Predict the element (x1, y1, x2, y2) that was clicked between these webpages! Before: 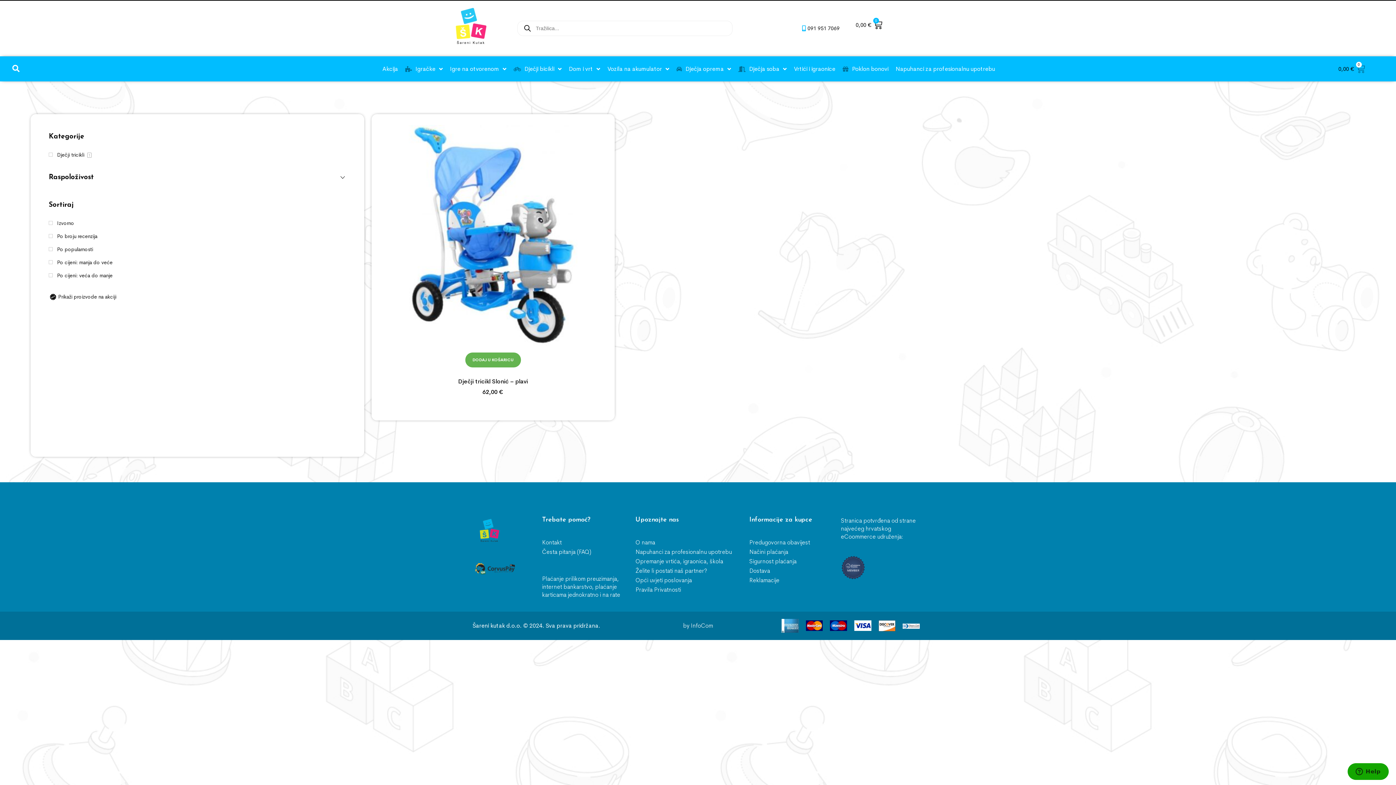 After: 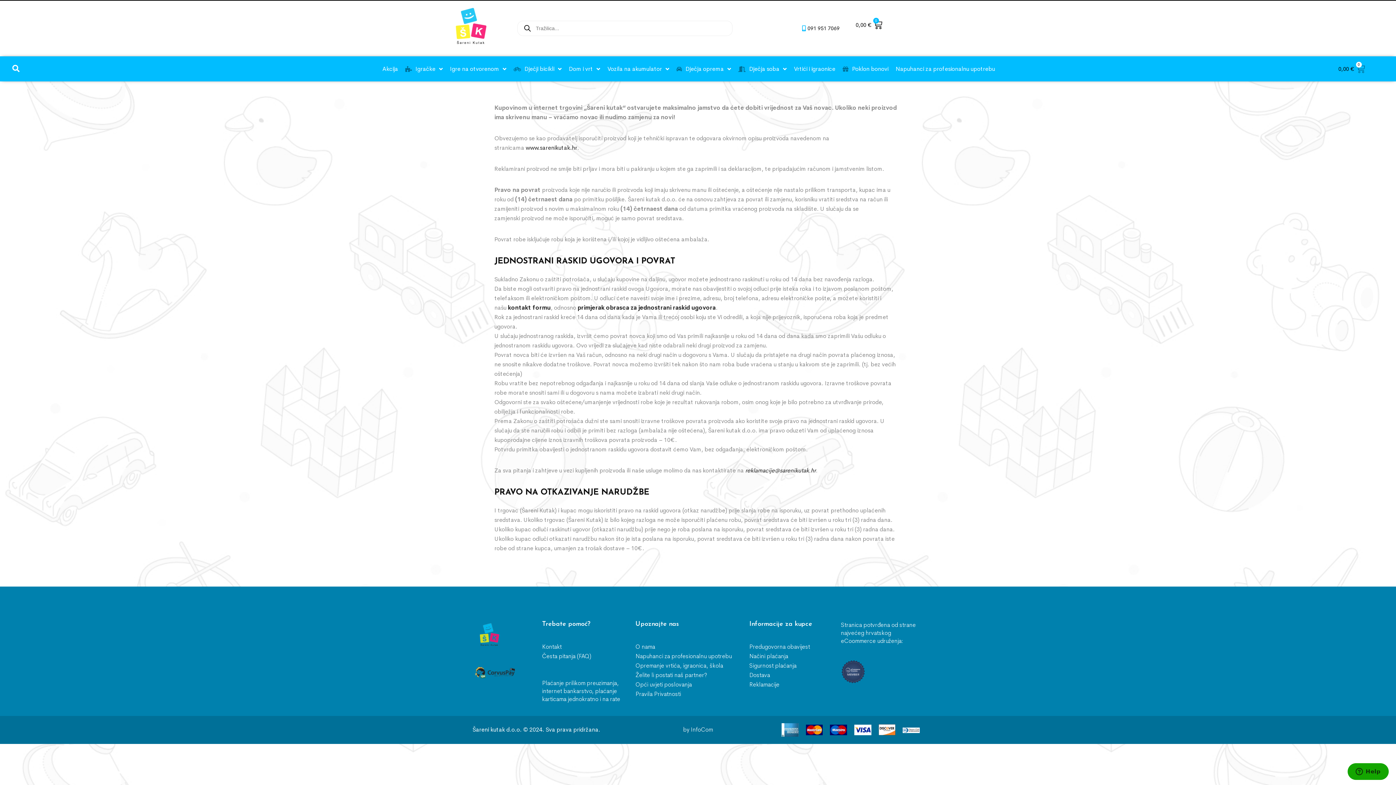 Action: bbox: (749, 576, 830, 585) label: Reklamacije